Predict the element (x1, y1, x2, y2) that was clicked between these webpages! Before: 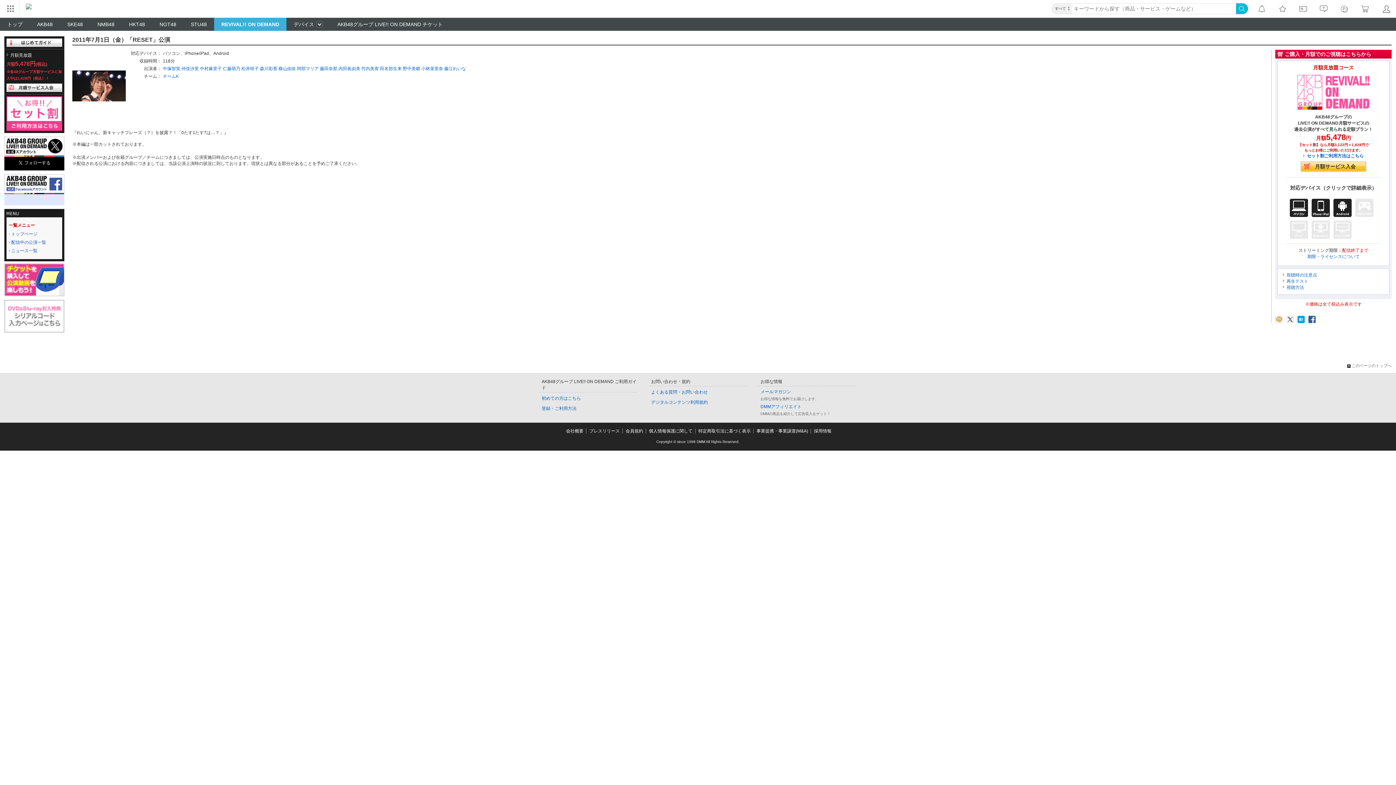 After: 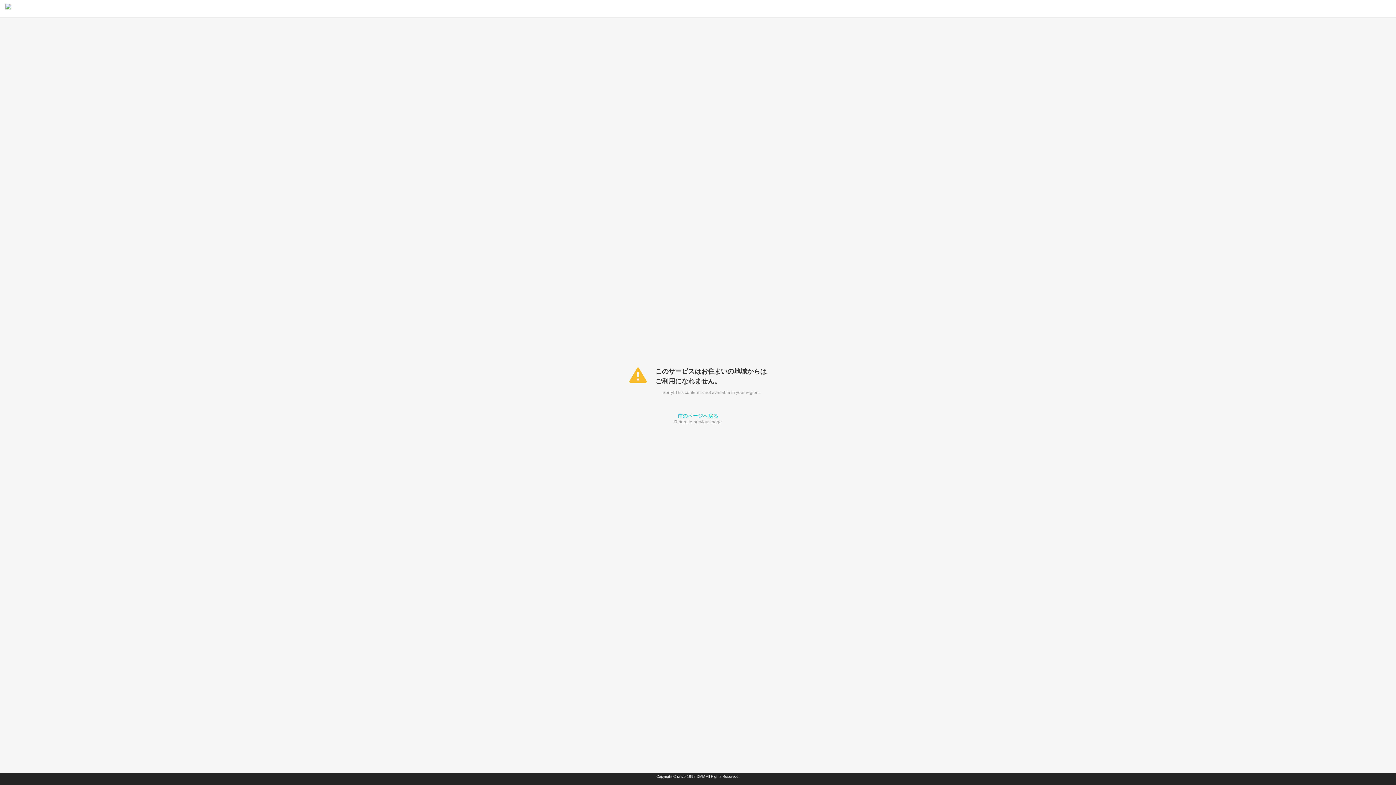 Action: label: DMMアフィリエイト bbox: (760, 404, 801, 409)